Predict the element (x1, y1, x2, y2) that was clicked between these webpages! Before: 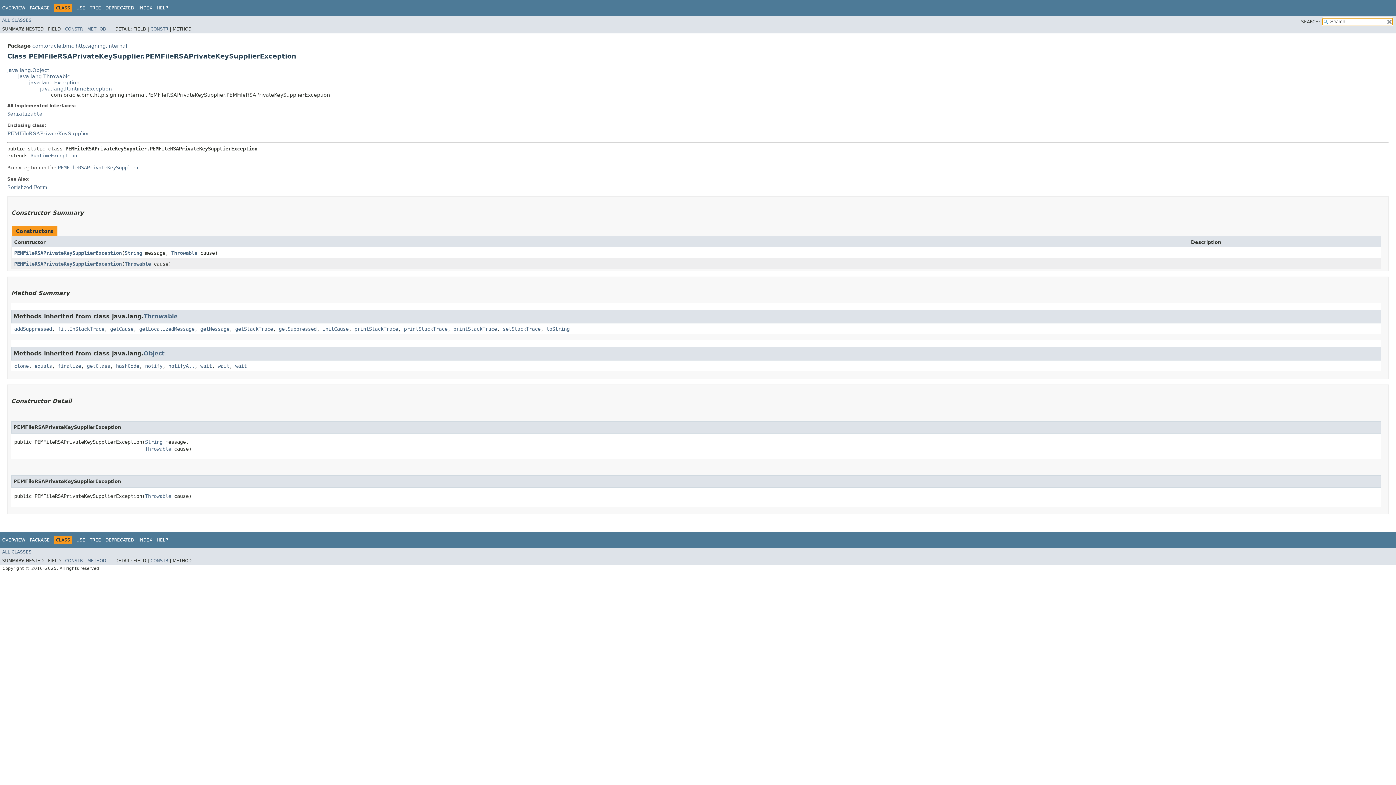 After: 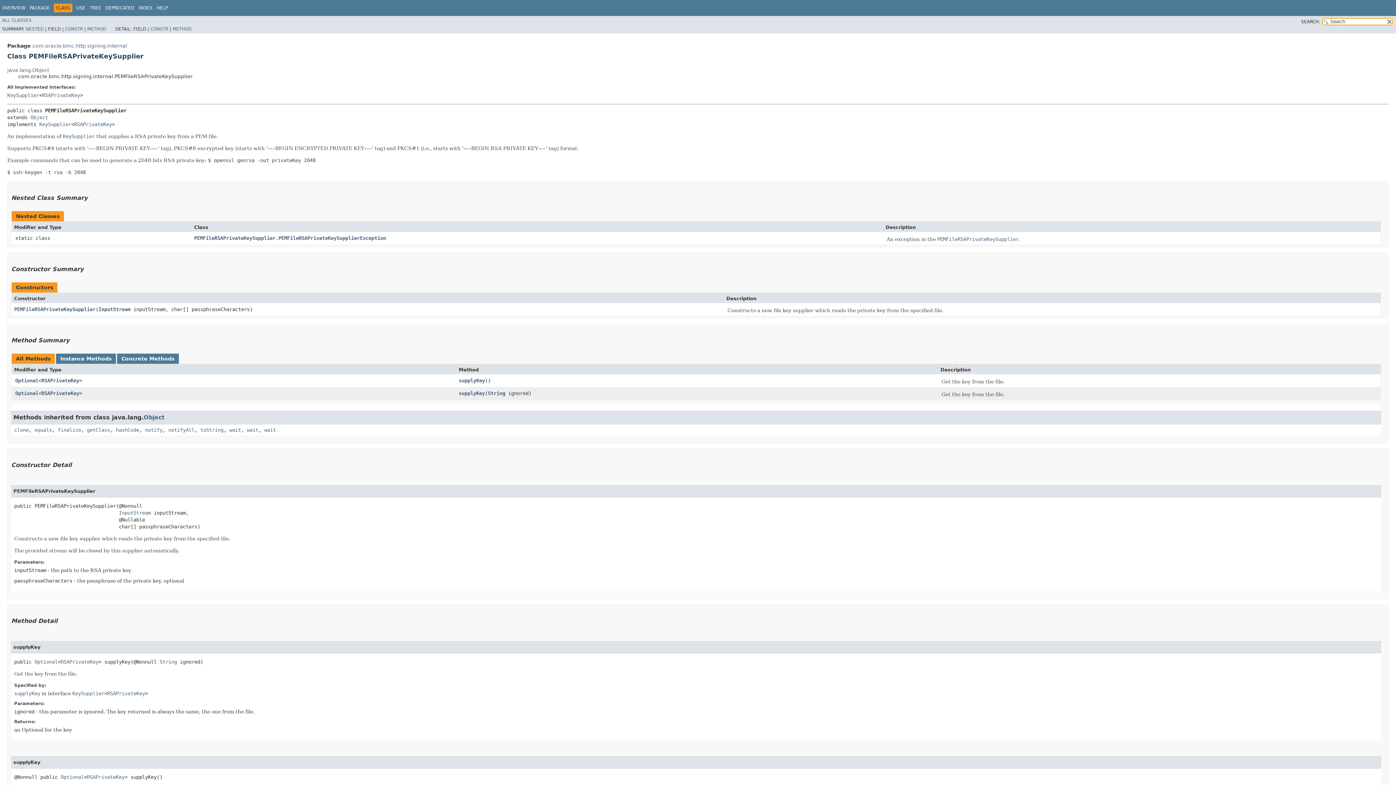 Action: label: PEMFileRSAPrivateKeySupplier bbox: (57, 164, 139, 170)